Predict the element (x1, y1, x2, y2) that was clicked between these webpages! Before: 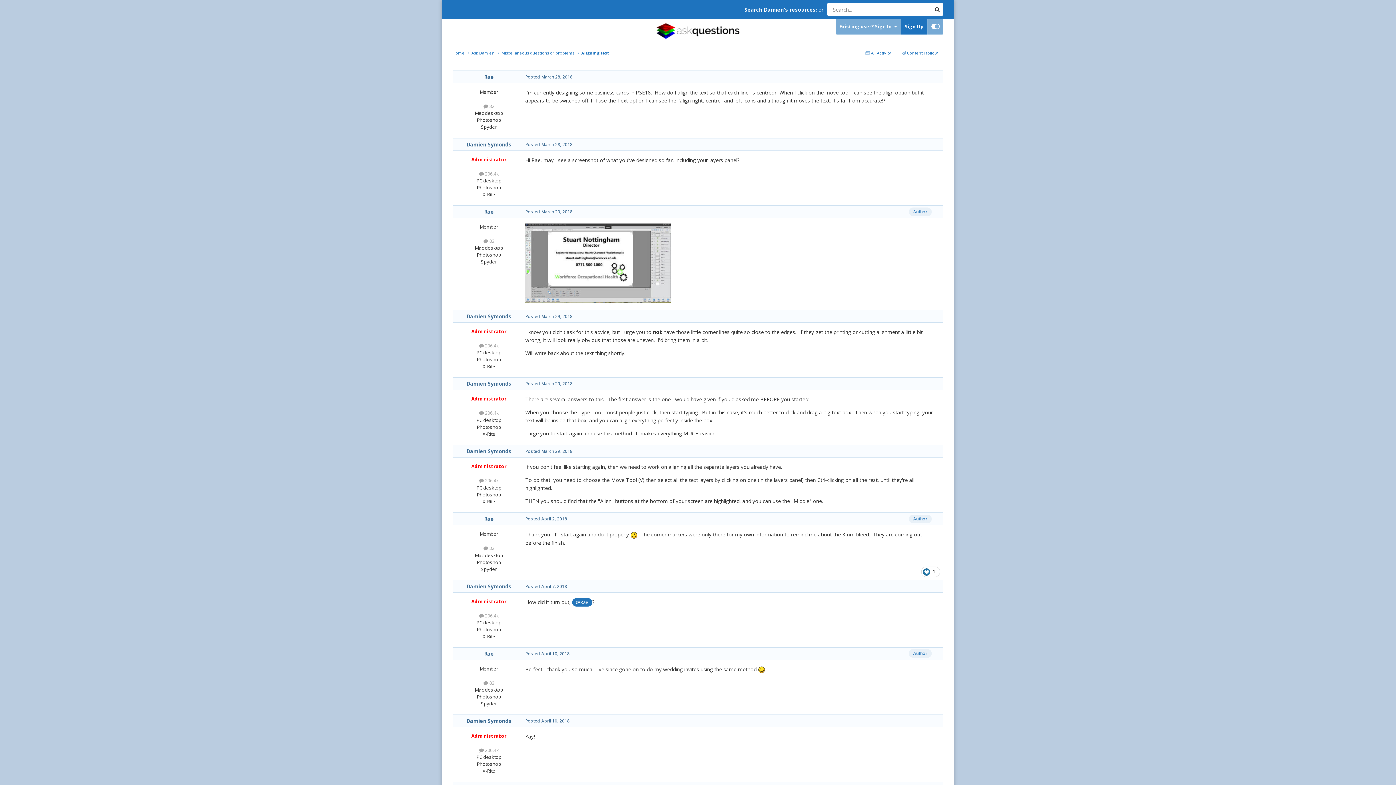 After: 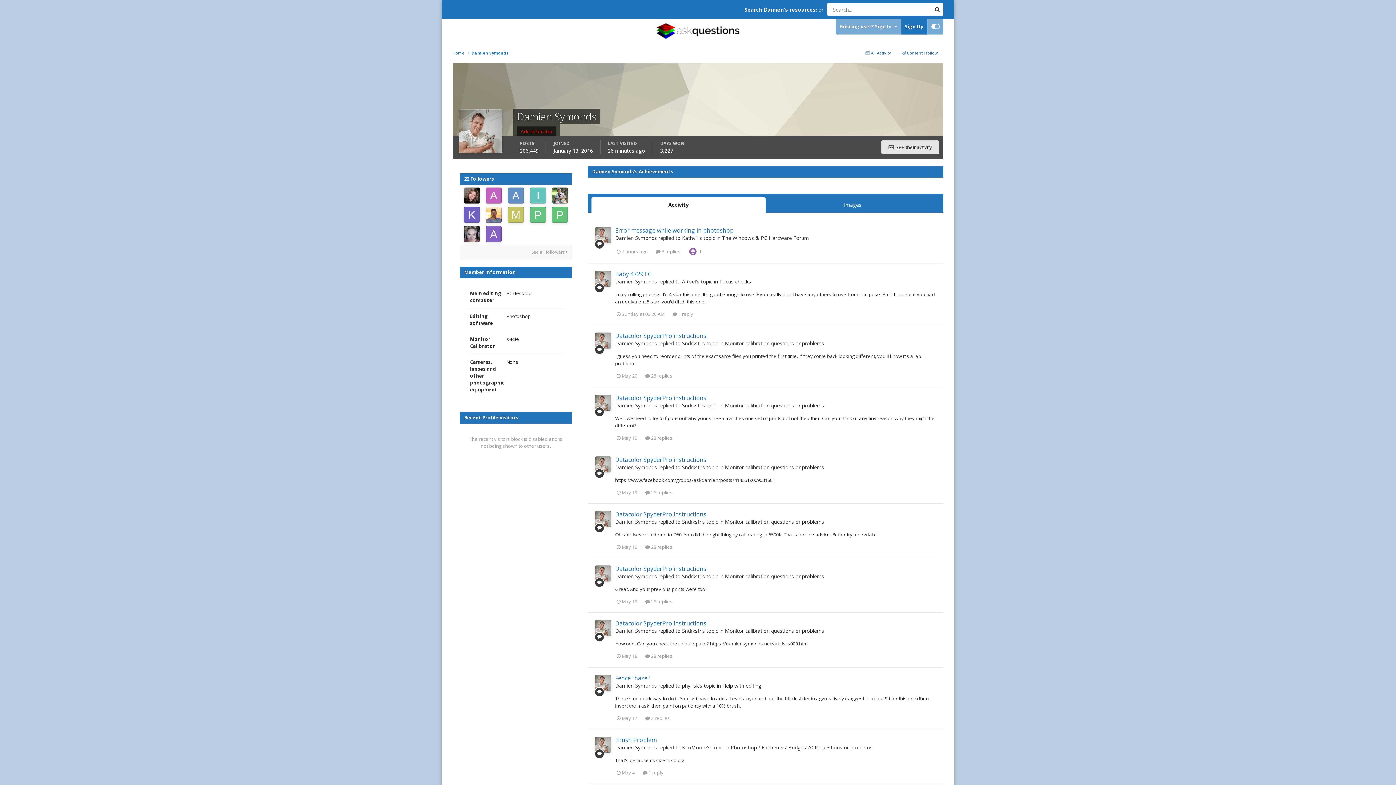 Action: label: Damien Symonds bbox: (466, 380, 511, 387)